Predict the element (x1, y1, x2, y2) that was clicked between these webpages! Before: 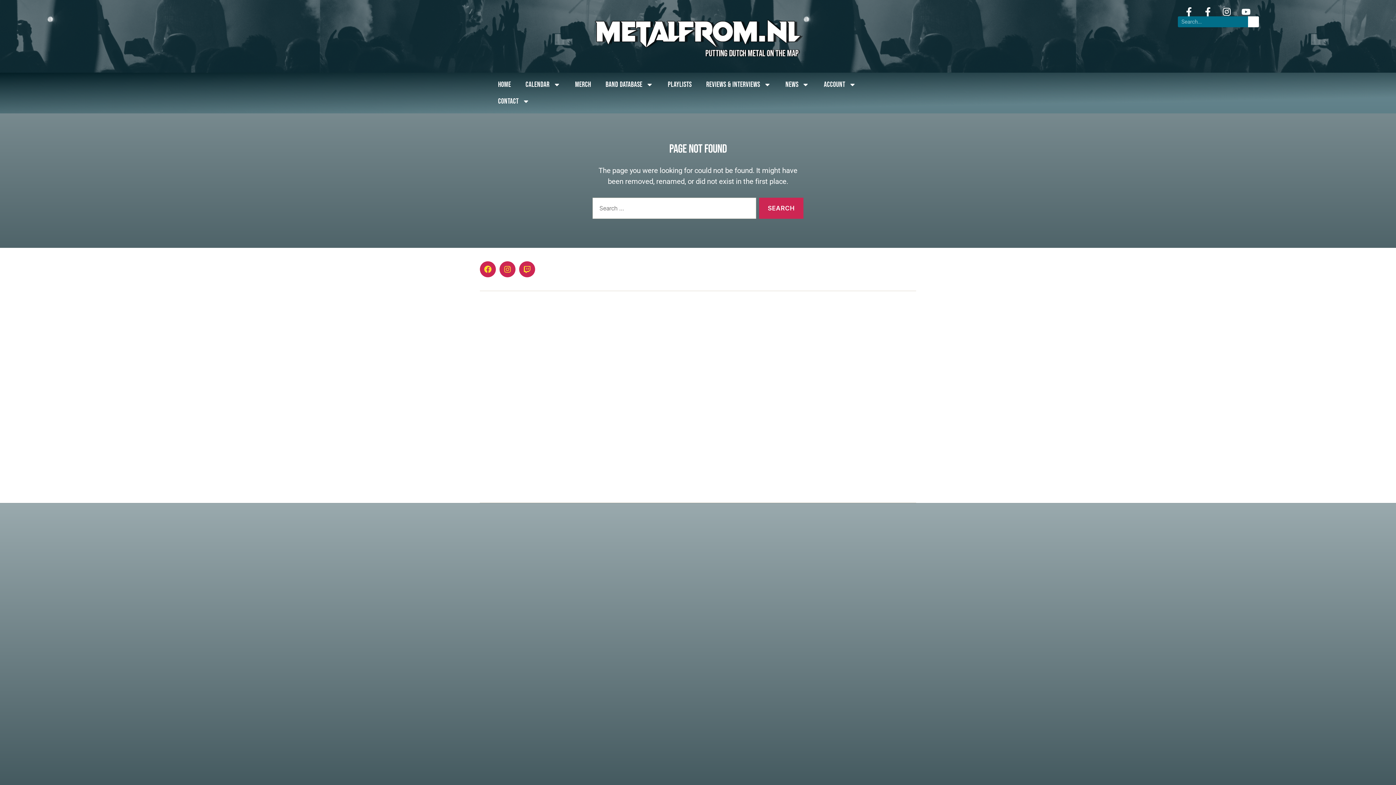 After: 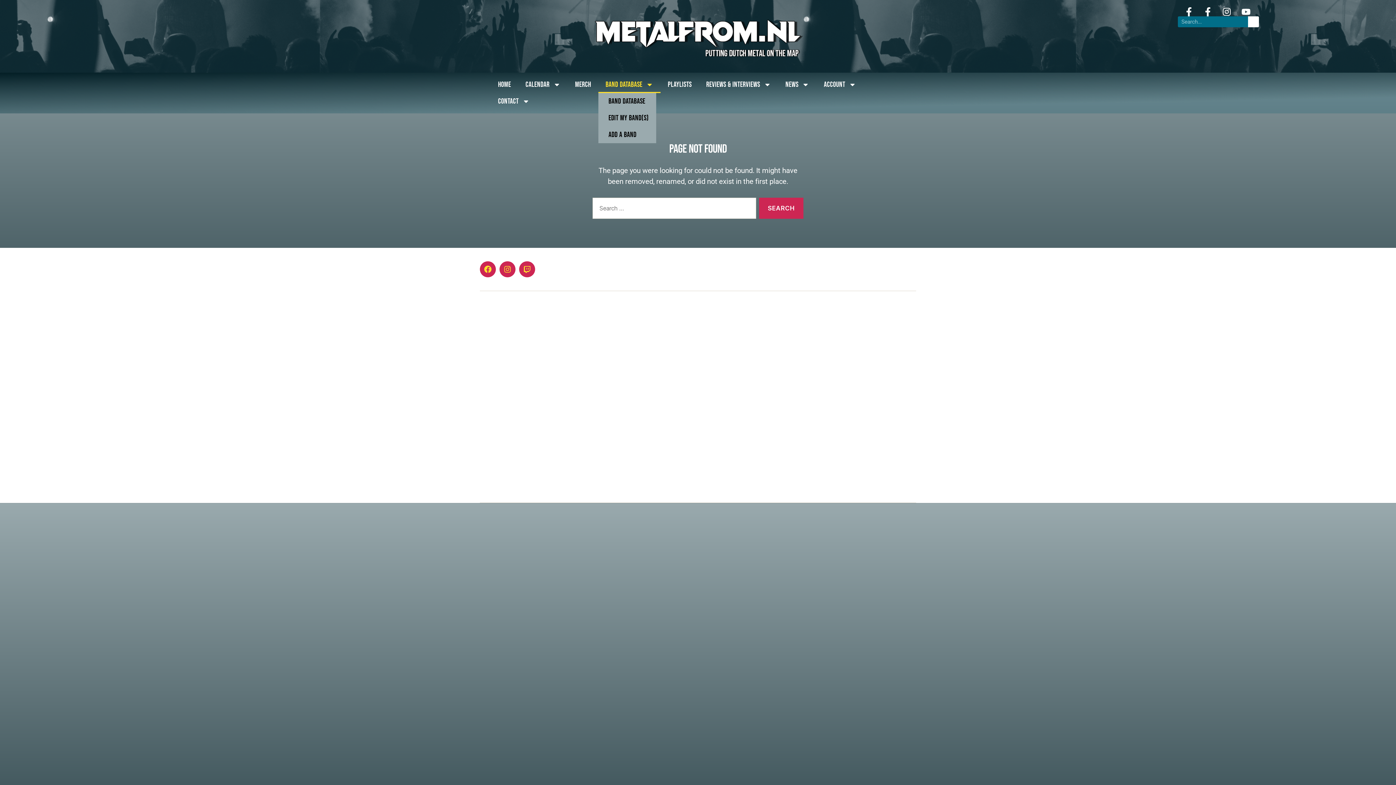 Action: bbox: (598, 76, 660, 93) label: Band Database